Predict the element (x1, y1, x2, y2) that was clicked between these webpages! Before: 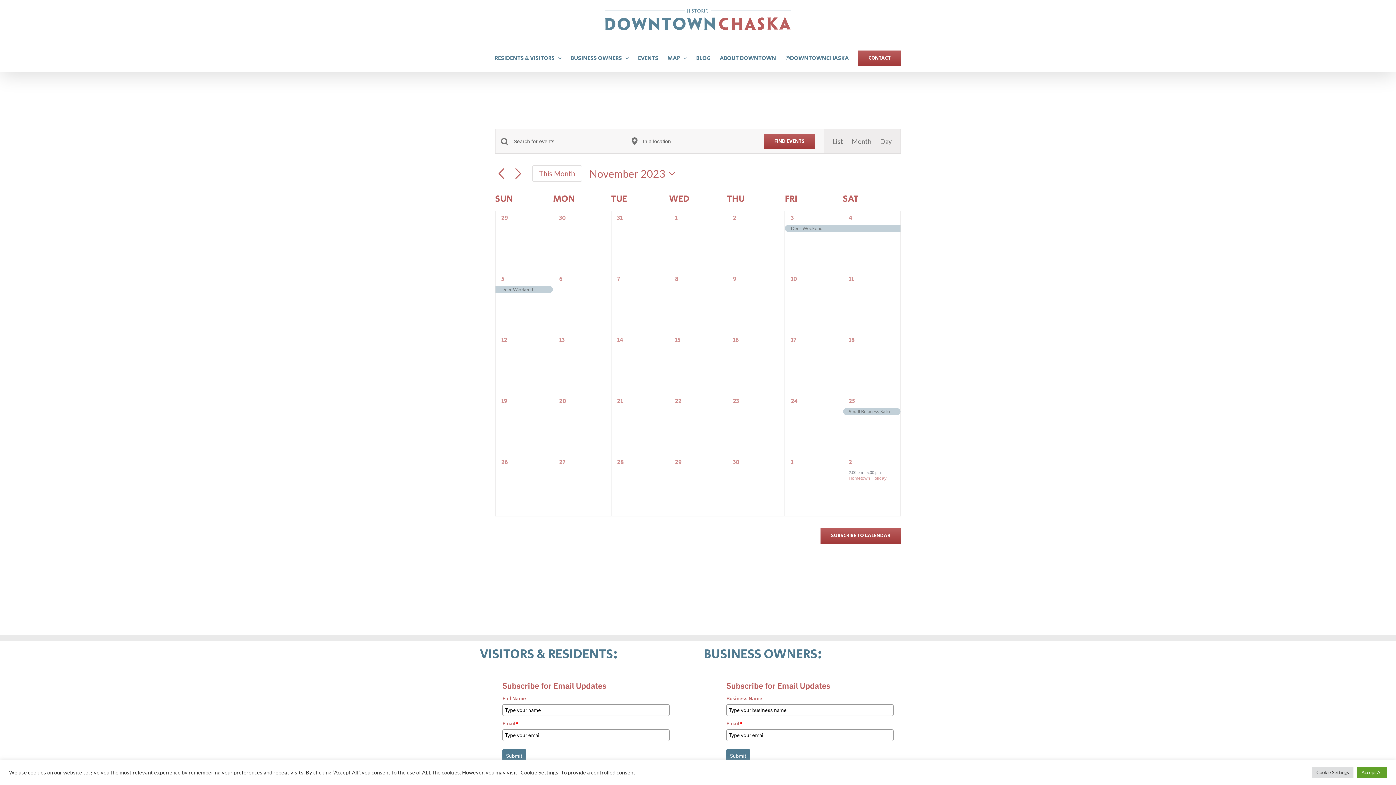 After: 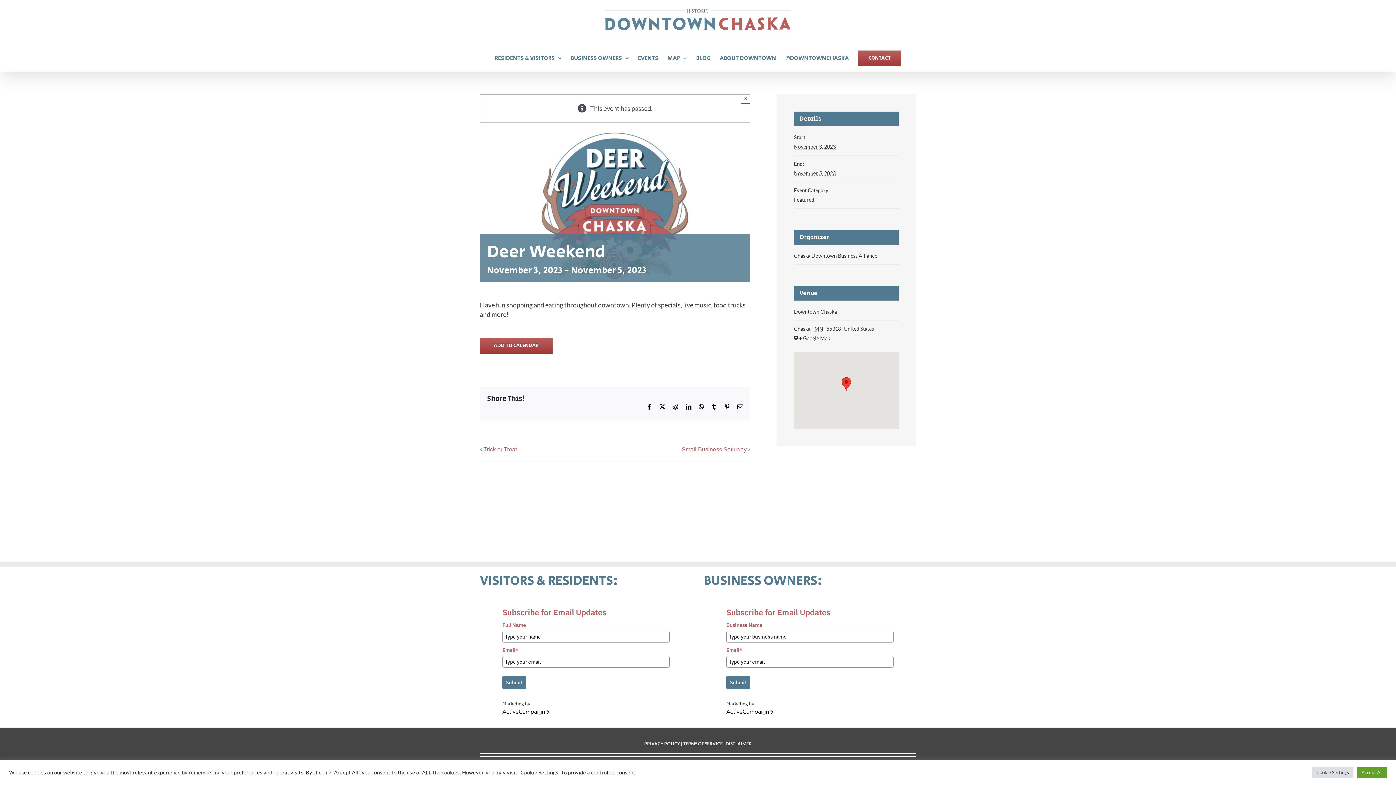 Action: bbox: (843, 225, 900, 232) label: Deer Weekend